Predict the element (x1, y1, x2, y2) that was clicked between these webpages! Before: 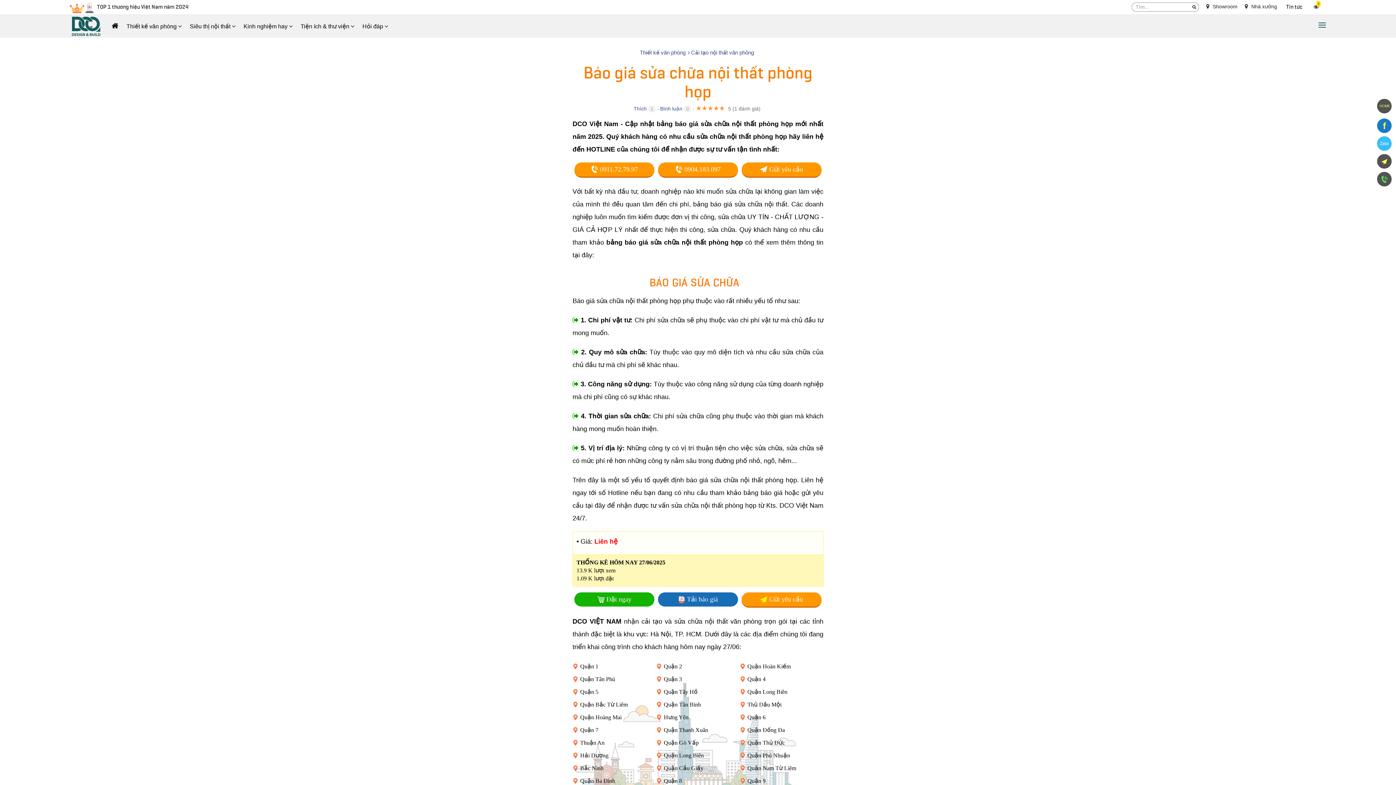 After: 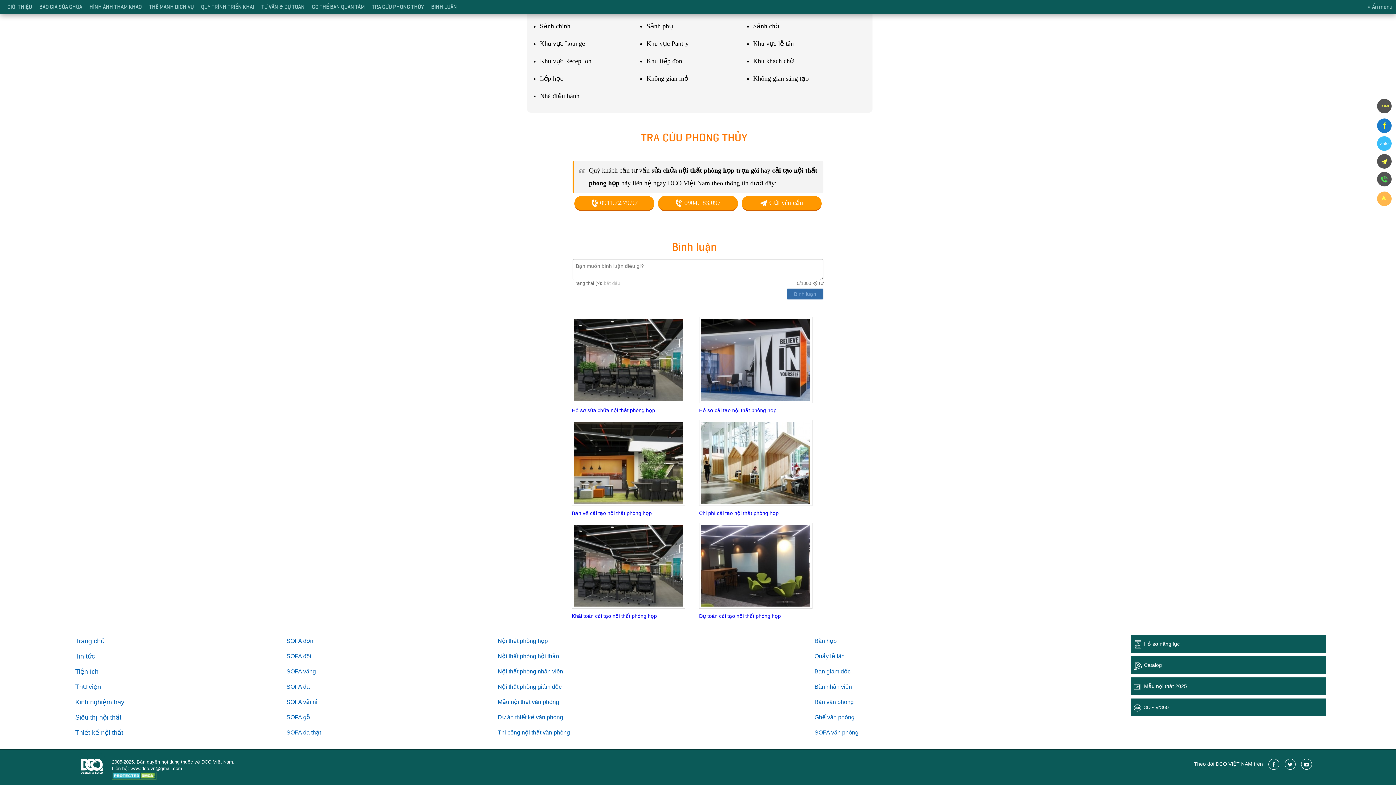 Action: bbox: (1242, 1, 1280, 11) label:  Nhà xưởng